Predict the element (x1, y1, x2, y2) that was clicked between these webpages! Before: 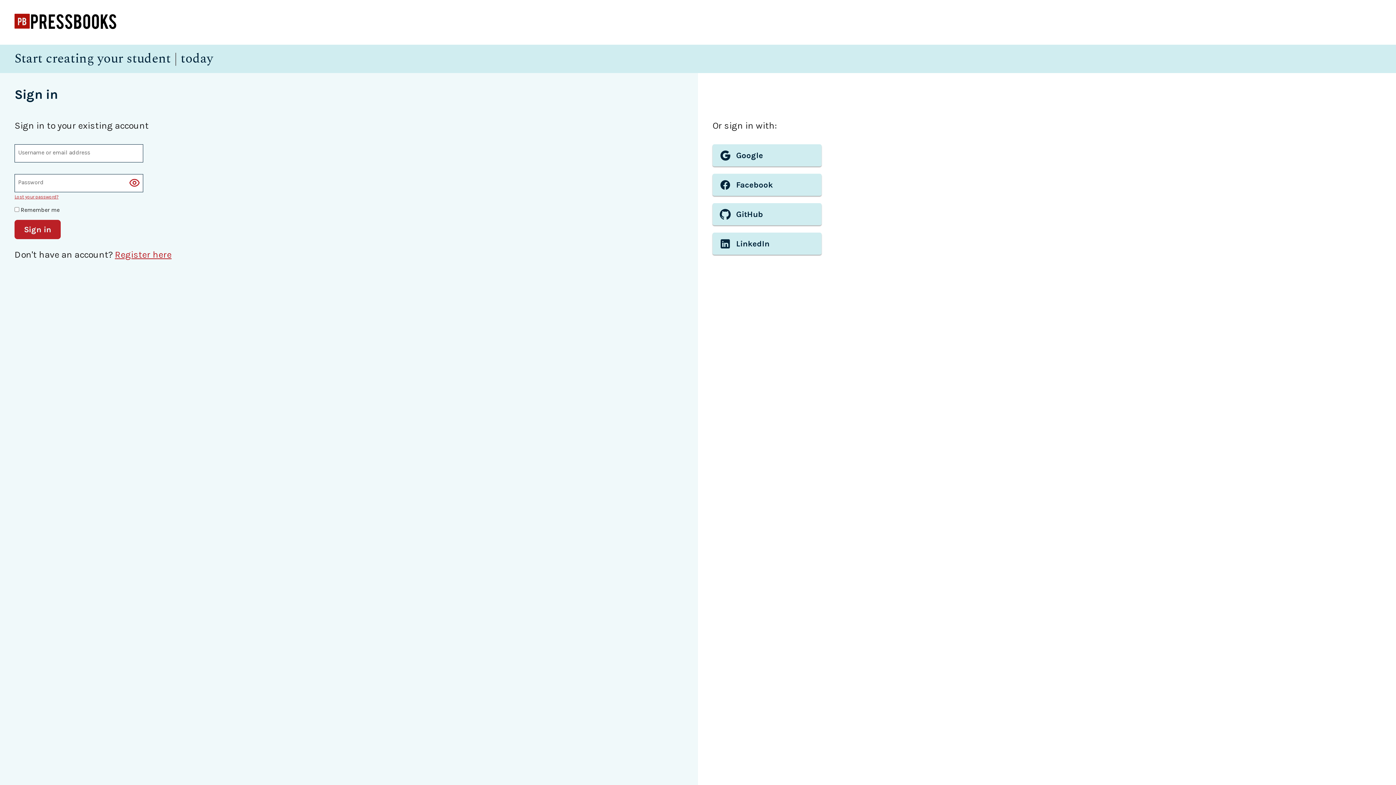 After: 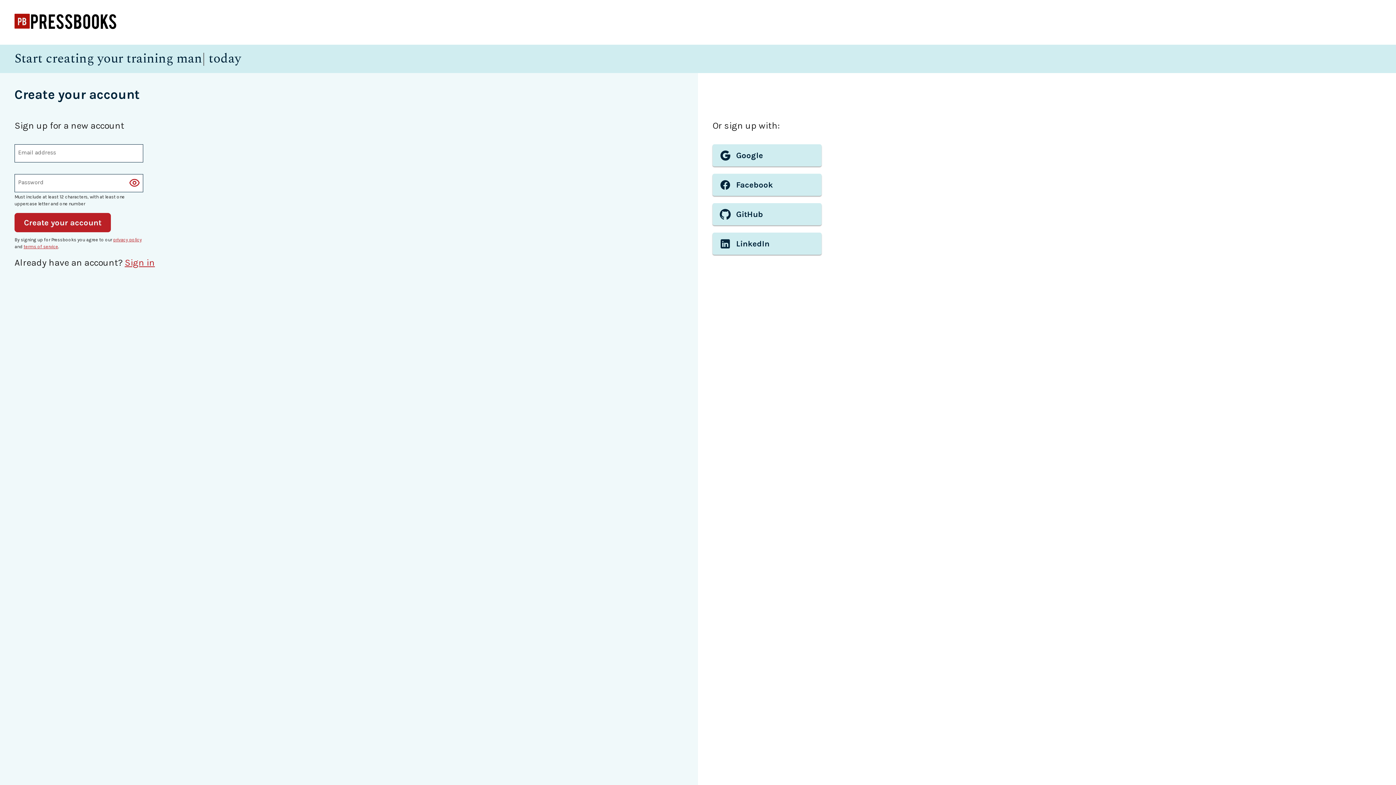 Action: label: Register here bbox: (114, 249, 171, 260)